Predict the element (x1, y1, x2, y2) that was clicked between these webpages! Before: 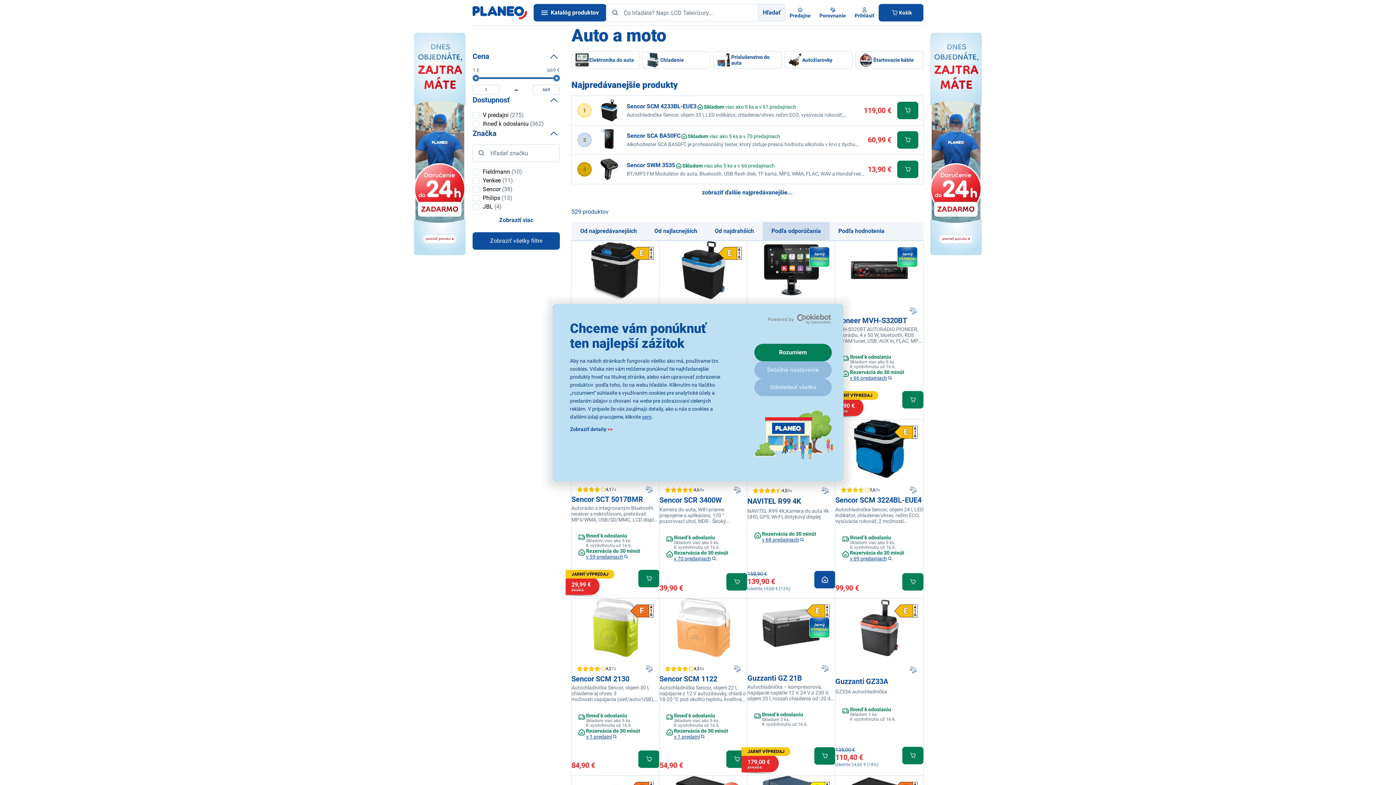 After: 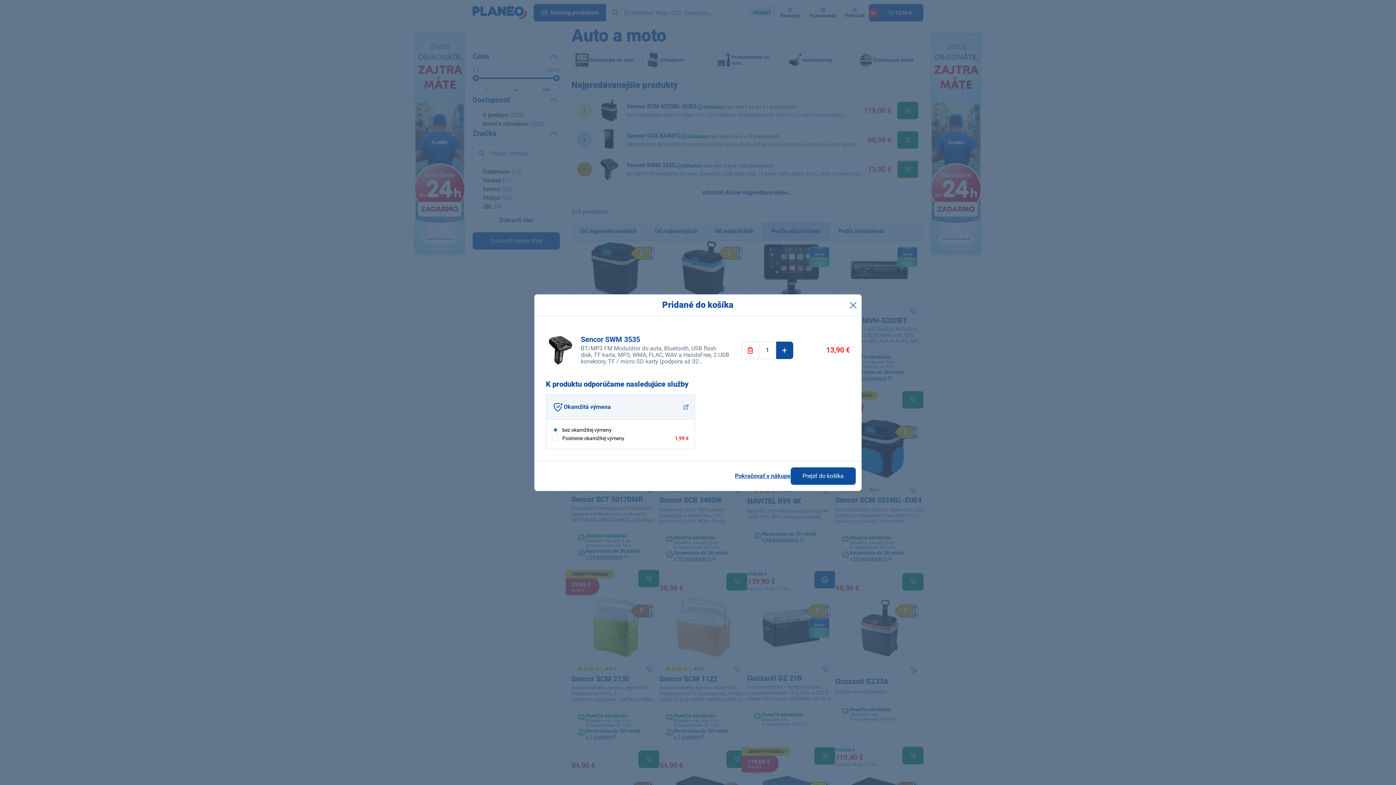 Action: bbox: (897, 160, 918, 178) label: Pridať do košíka